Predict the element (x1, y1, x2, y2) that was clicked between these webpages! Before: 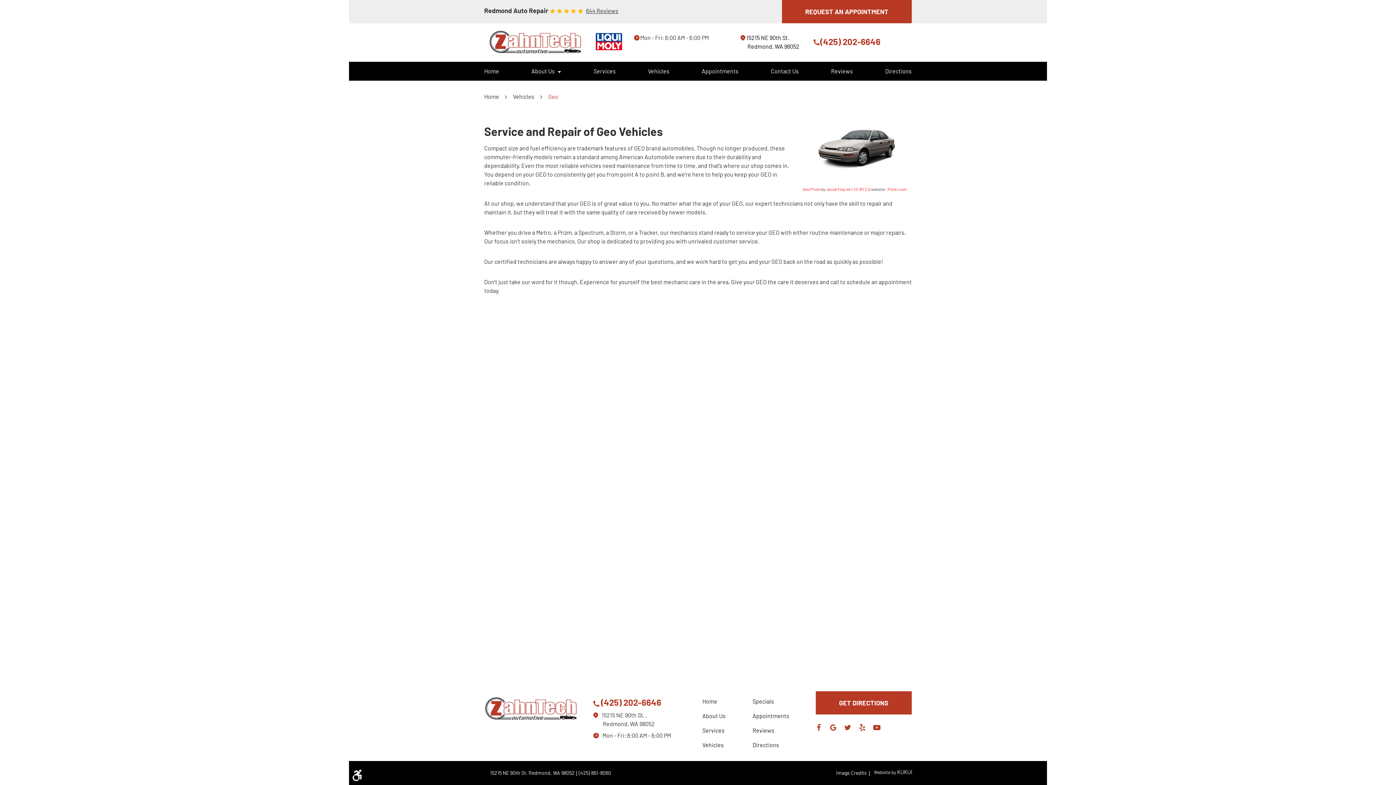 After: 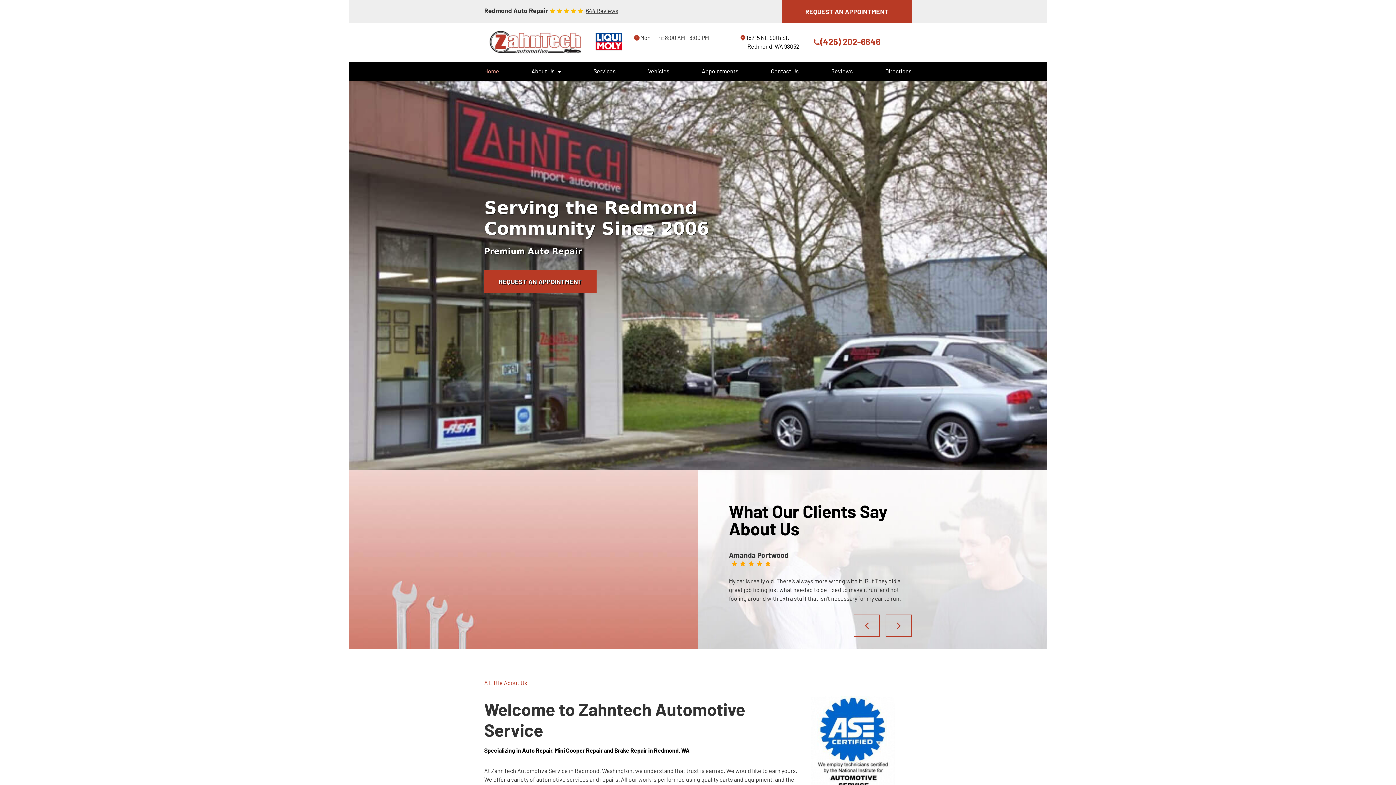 Action: bbox: (484, 93, 499, 100) label: Home